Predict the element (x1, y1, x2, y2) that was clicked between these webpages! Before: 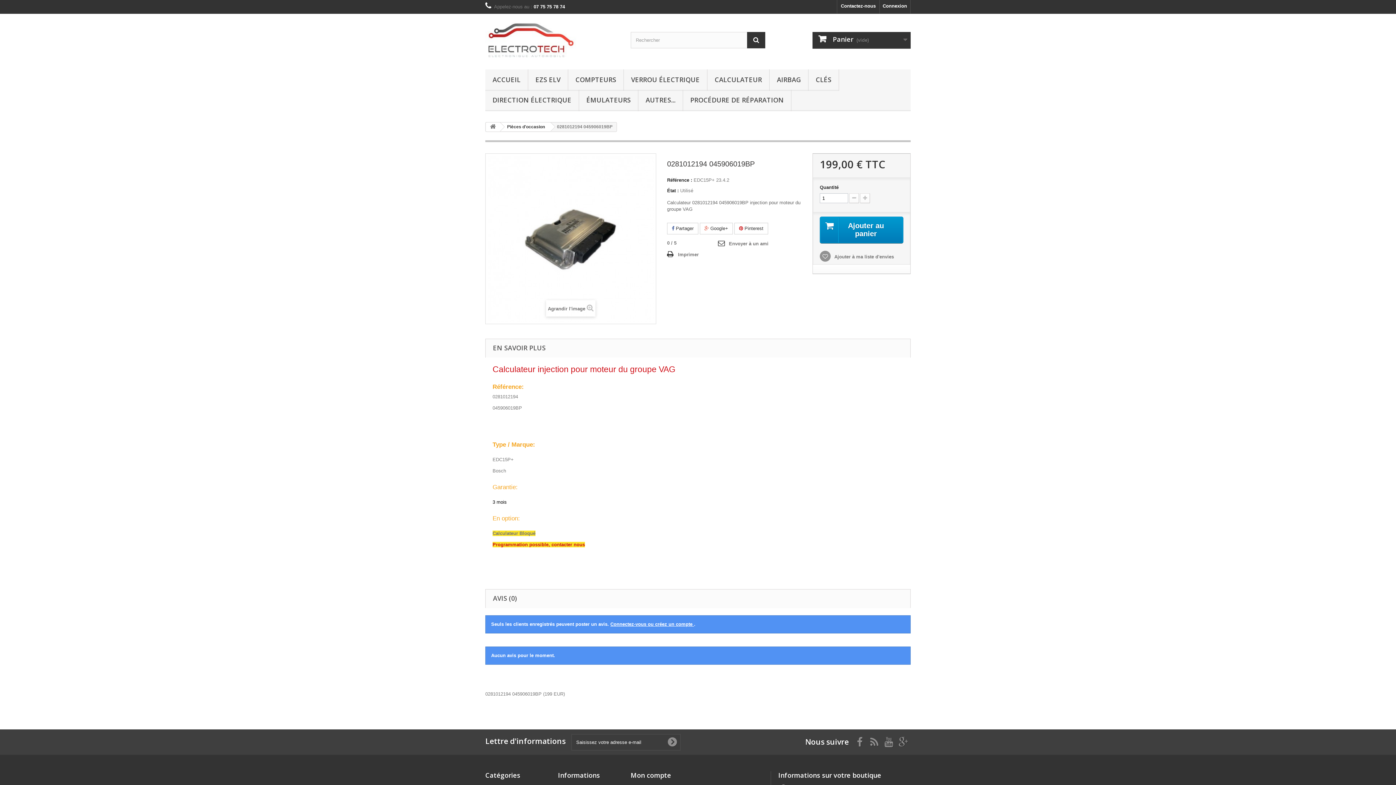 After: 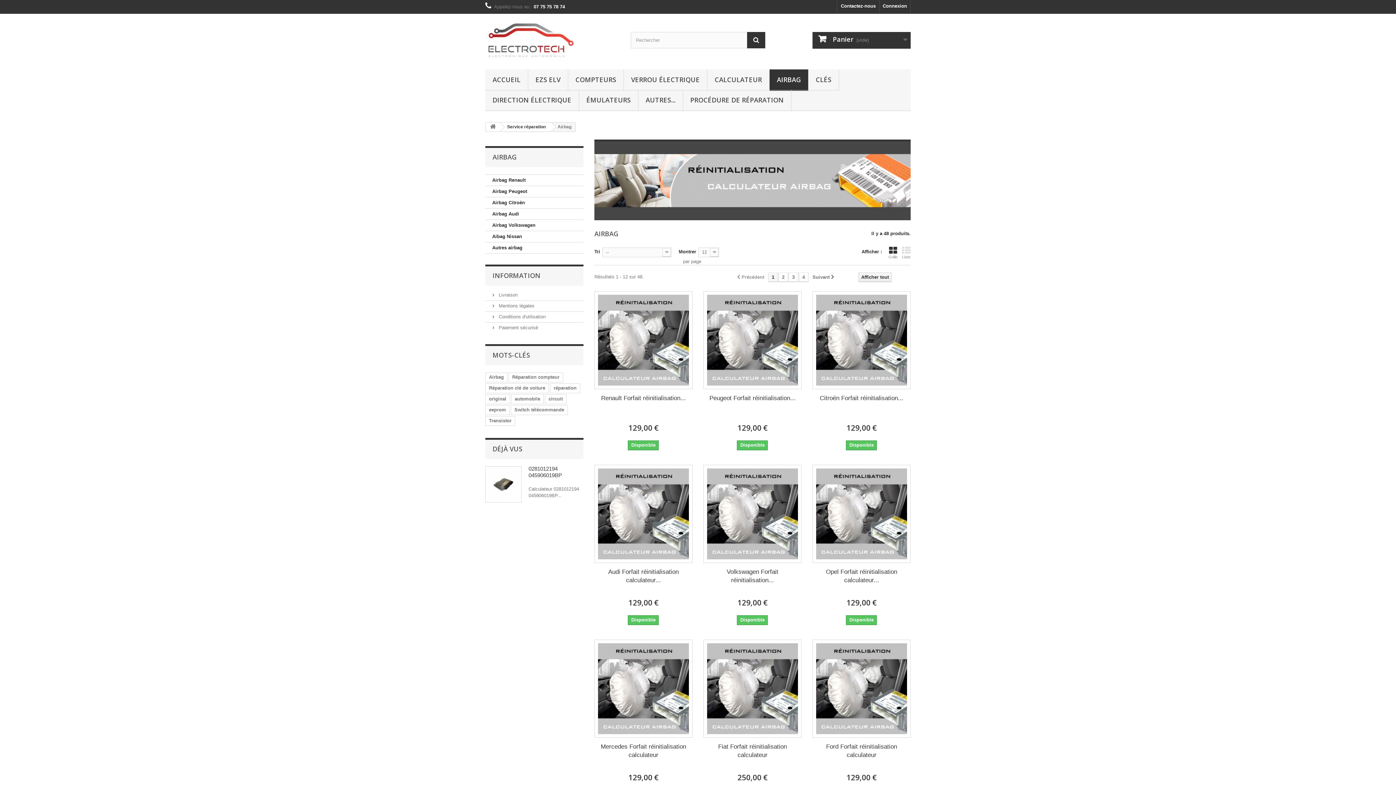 Action: bbox: (769, 69, 808, 90) label: AIRBAG